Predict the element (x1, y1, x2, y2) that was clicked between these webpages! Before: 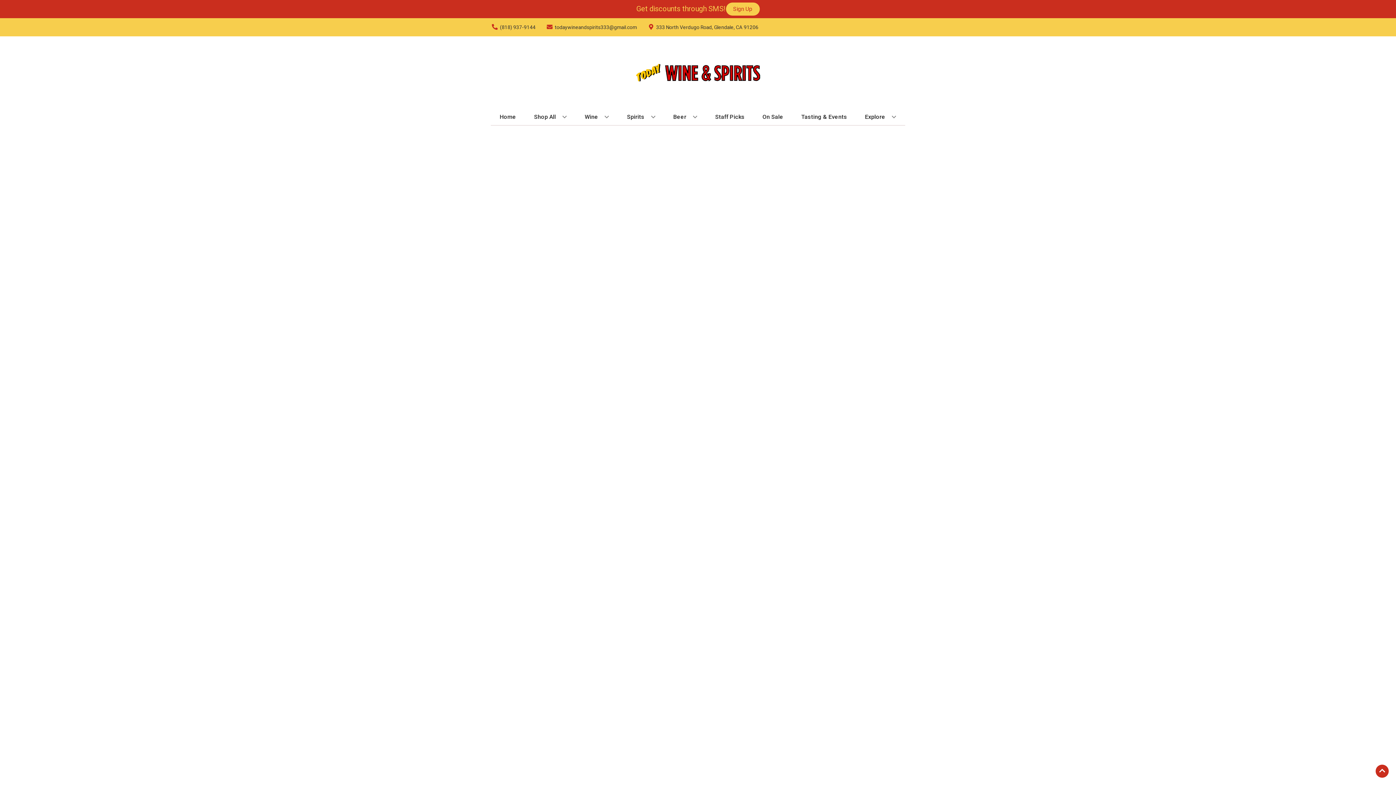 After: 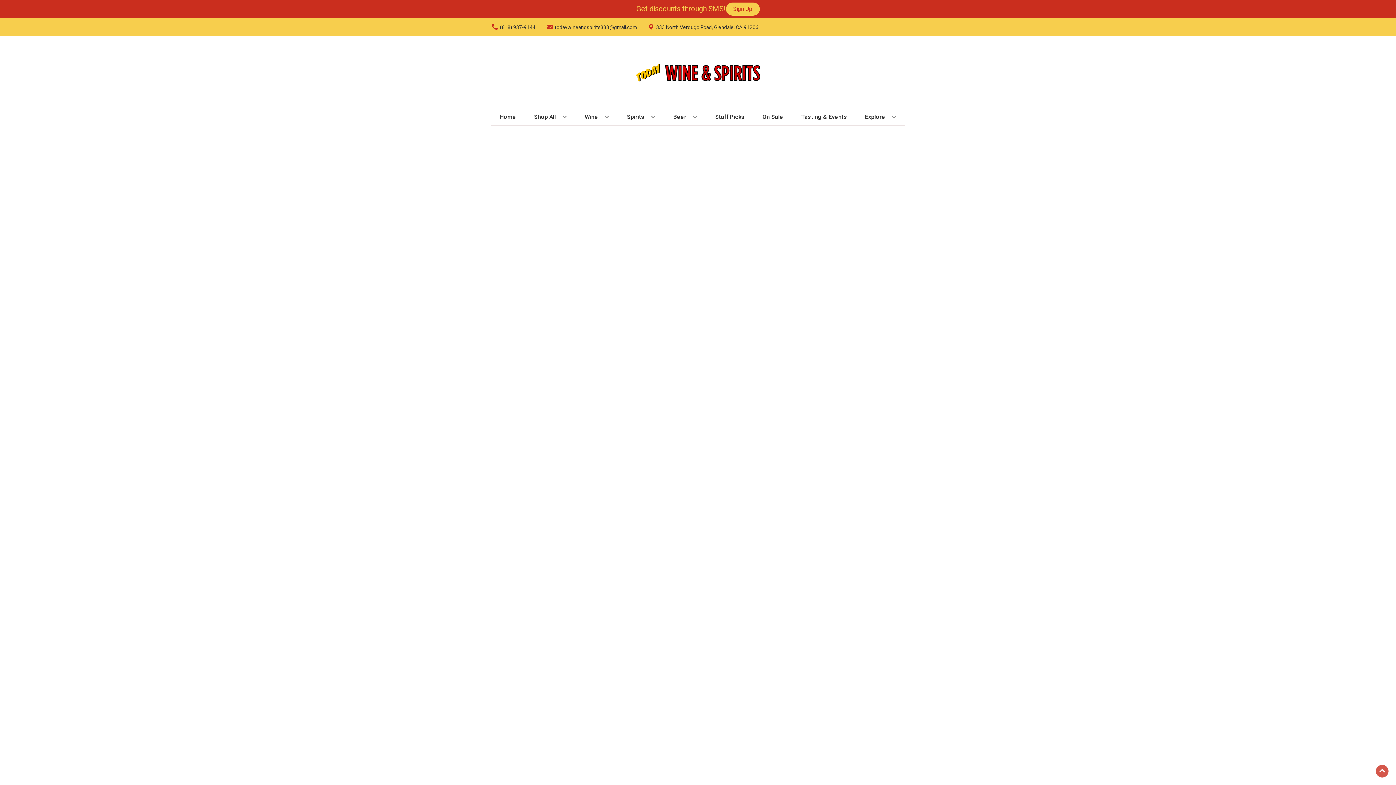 Action: bbox: (1376, 765, 1389, 778) label: Go to top